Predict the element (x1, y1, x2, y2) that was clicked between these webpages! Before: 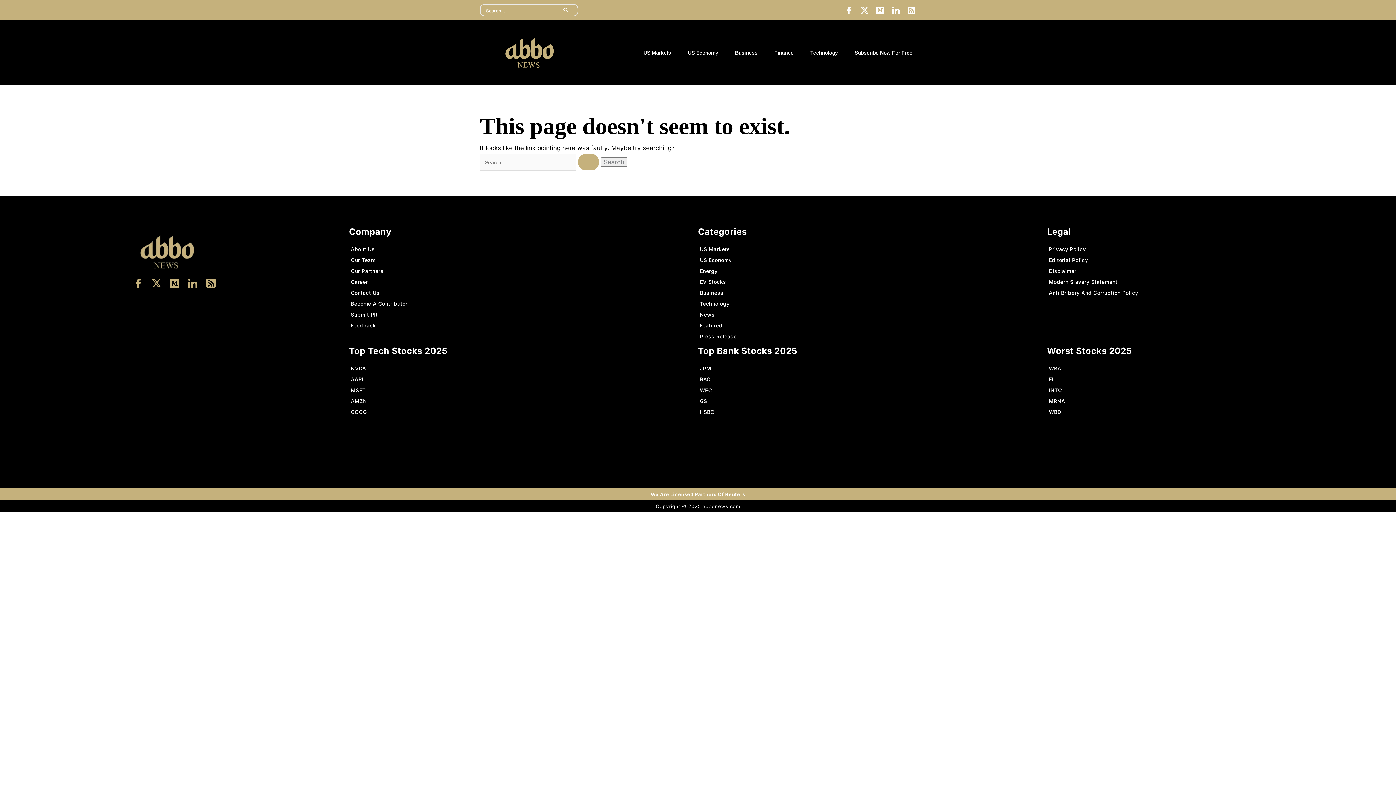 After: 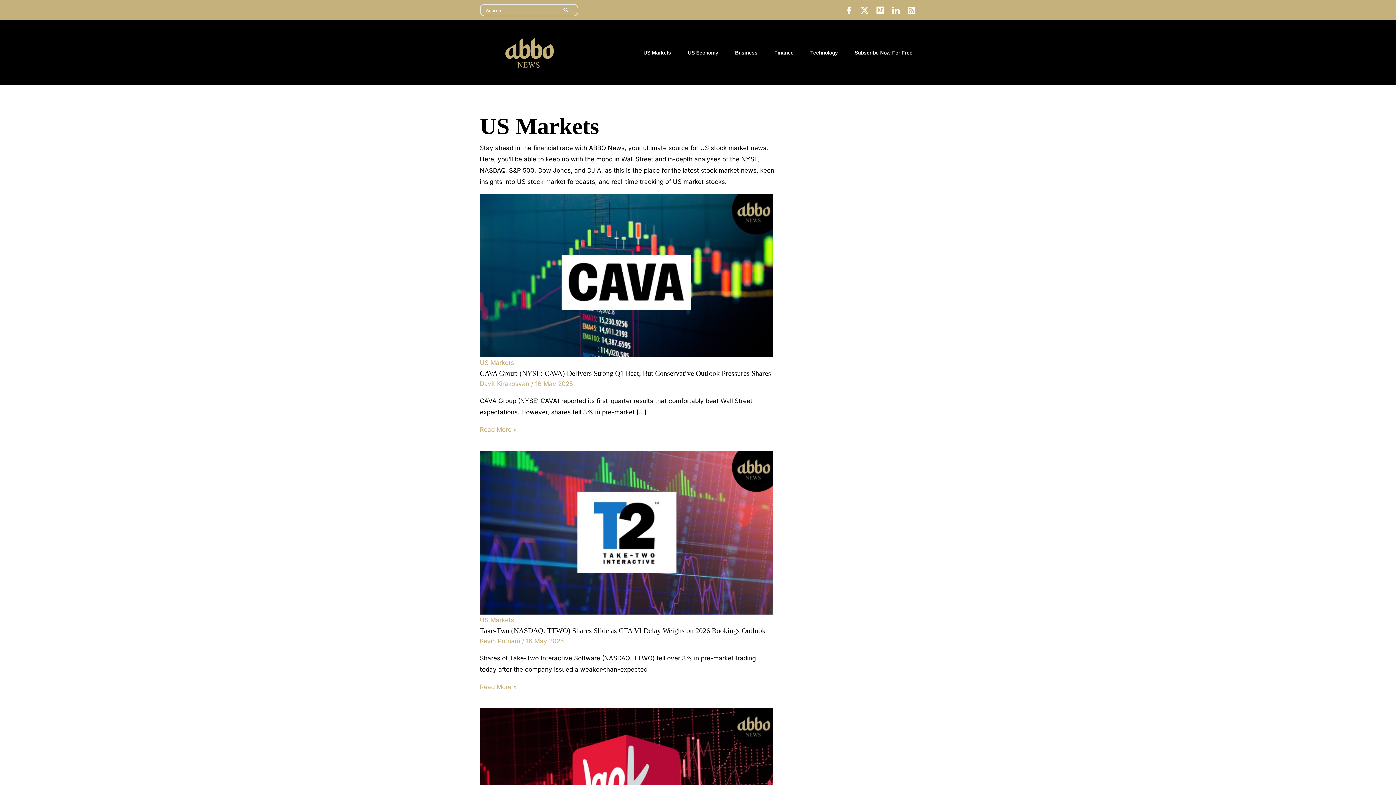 Action: bbox: (643, 50, 671, 55) label: US Markets